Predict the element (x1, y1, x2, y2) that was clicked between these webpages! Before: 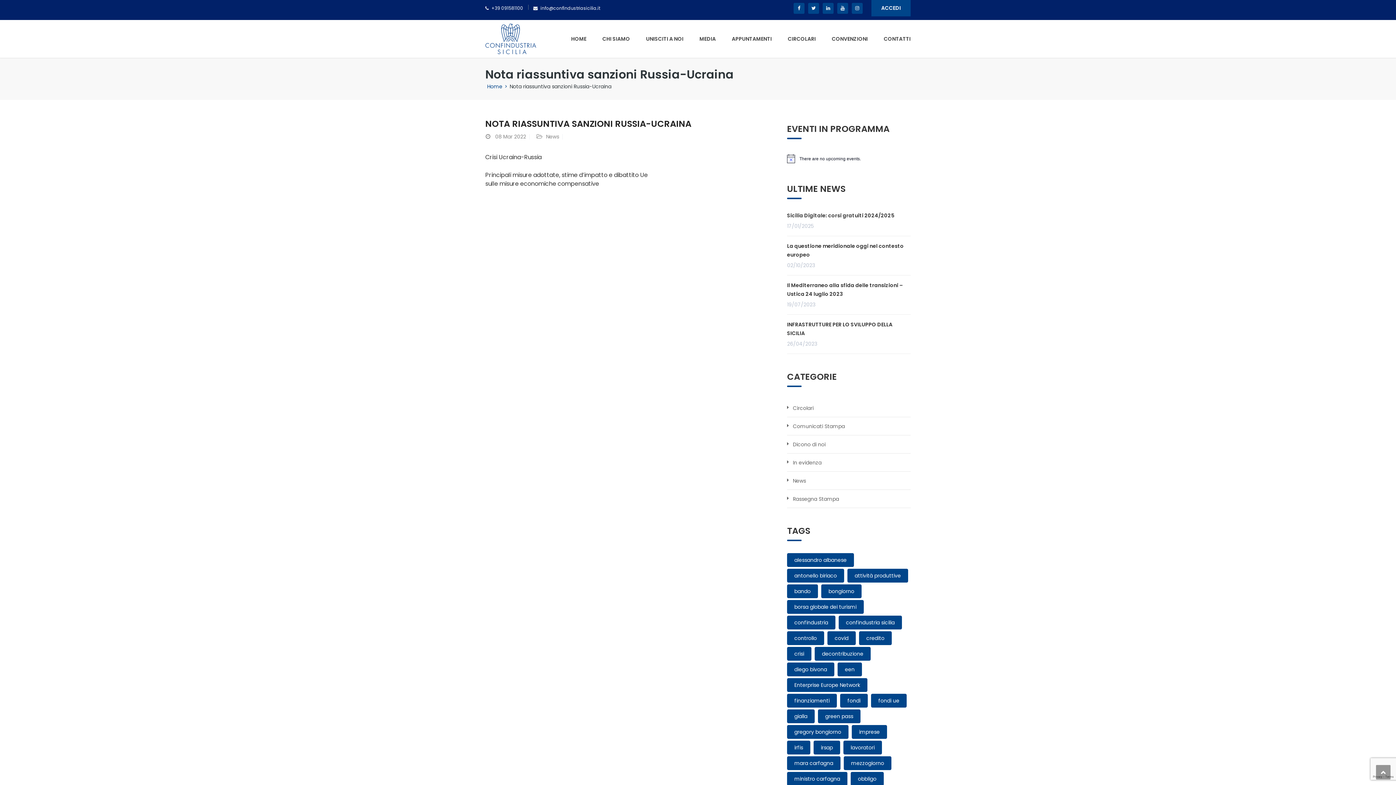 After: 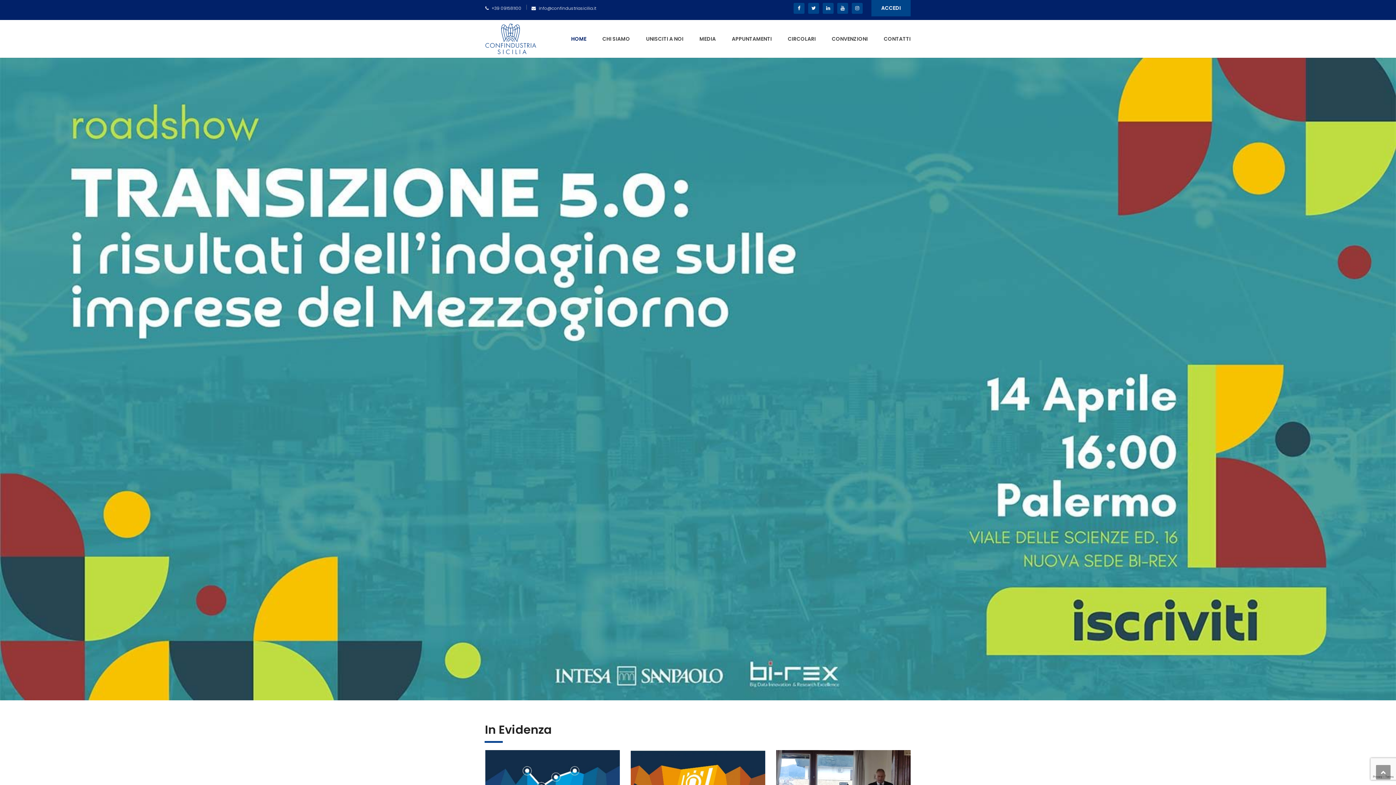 Action: label: Home bbox: (487, 82, 502, 90)